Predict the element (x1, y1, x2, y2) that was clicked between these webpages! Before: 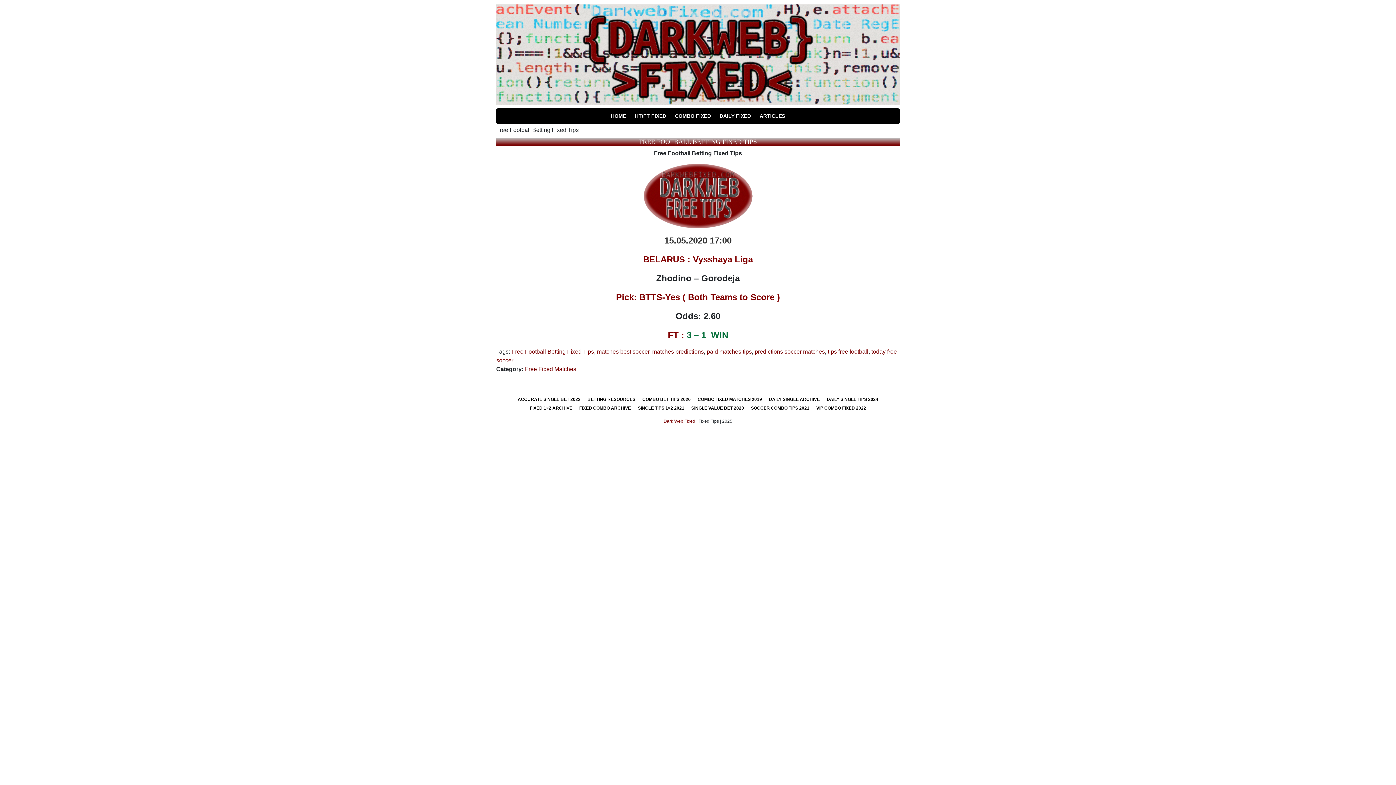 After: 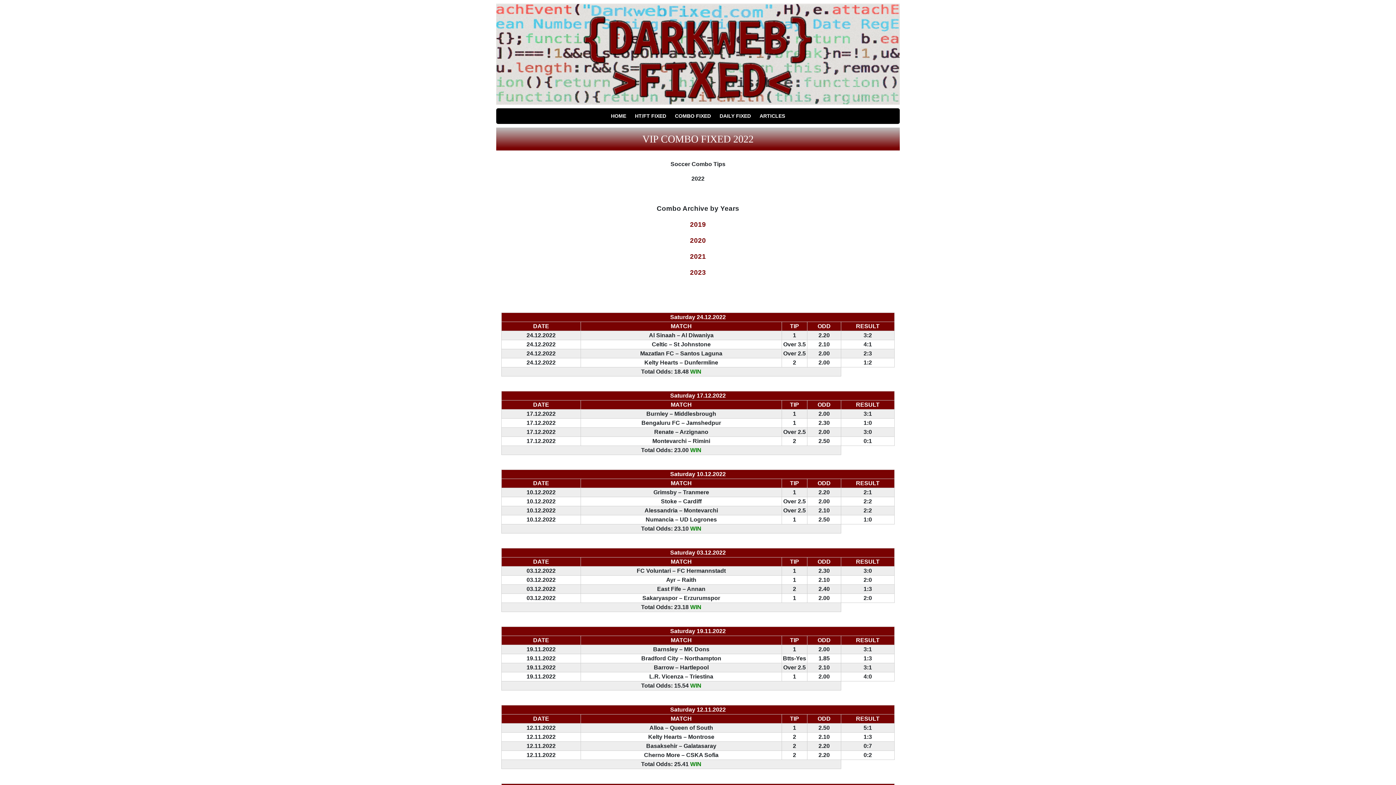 Action: bbox: (813, 403, 869, 412) label: VIP COMBO FIXED 2022